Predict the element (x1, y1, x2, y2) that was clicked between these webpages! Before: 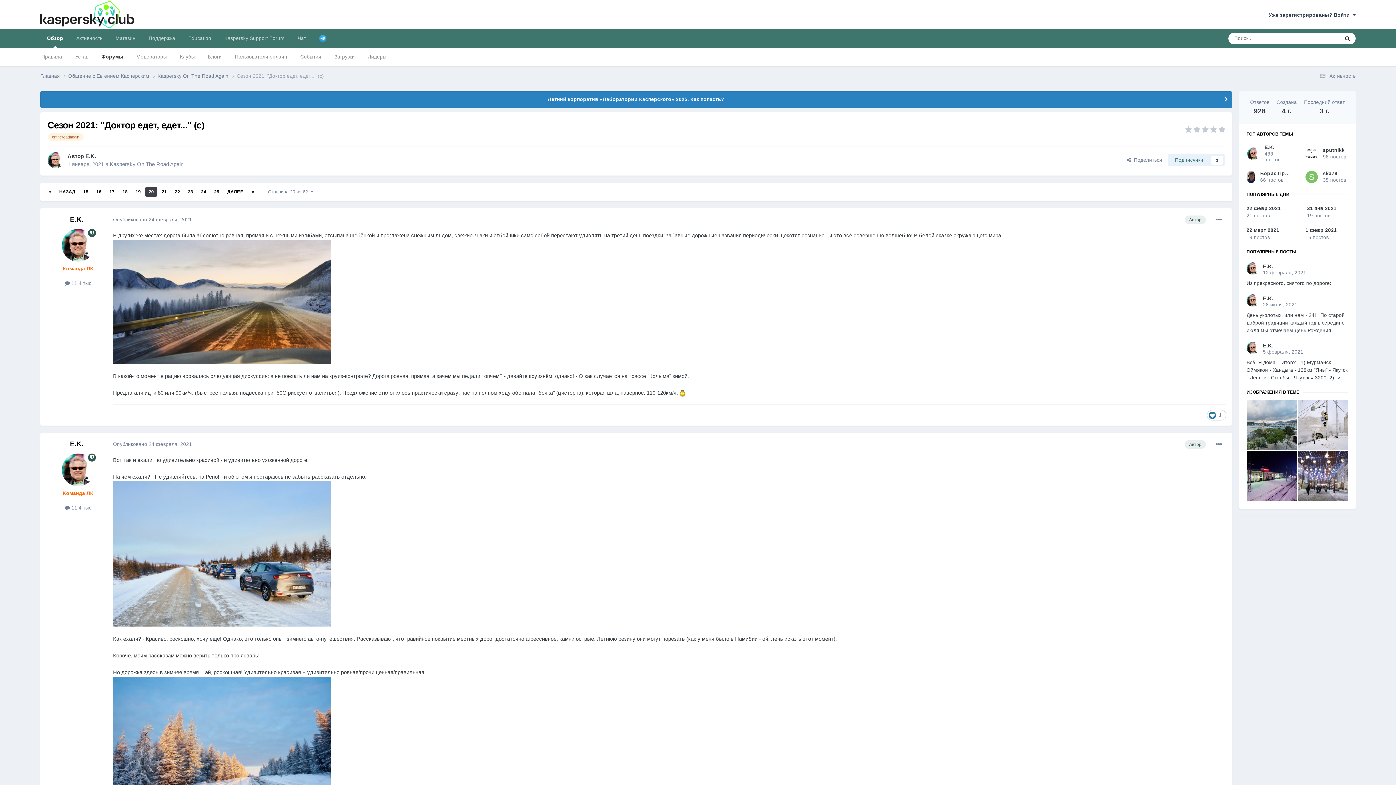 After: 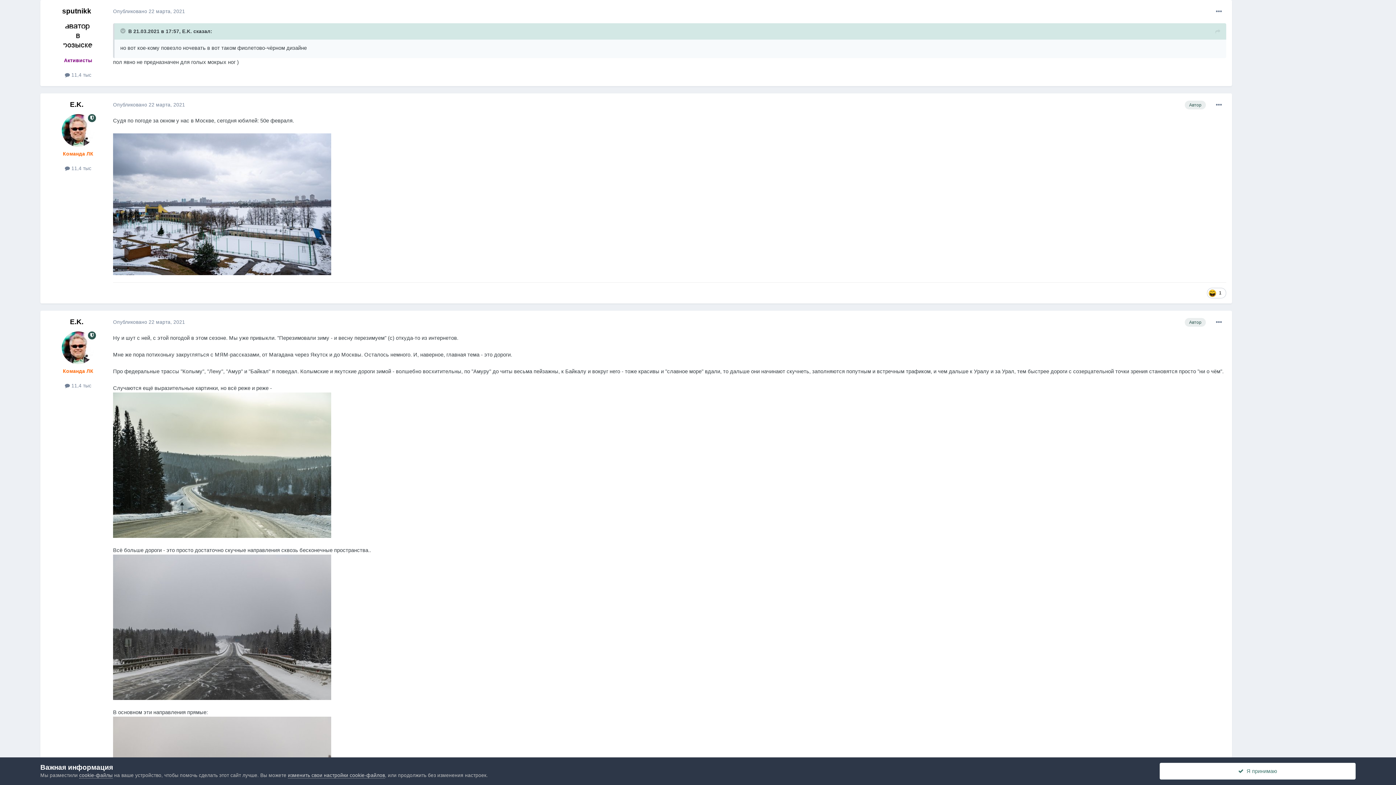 Action: bbox: (1246, 226, 1291, 241) label: 22 март 2021

19 постов